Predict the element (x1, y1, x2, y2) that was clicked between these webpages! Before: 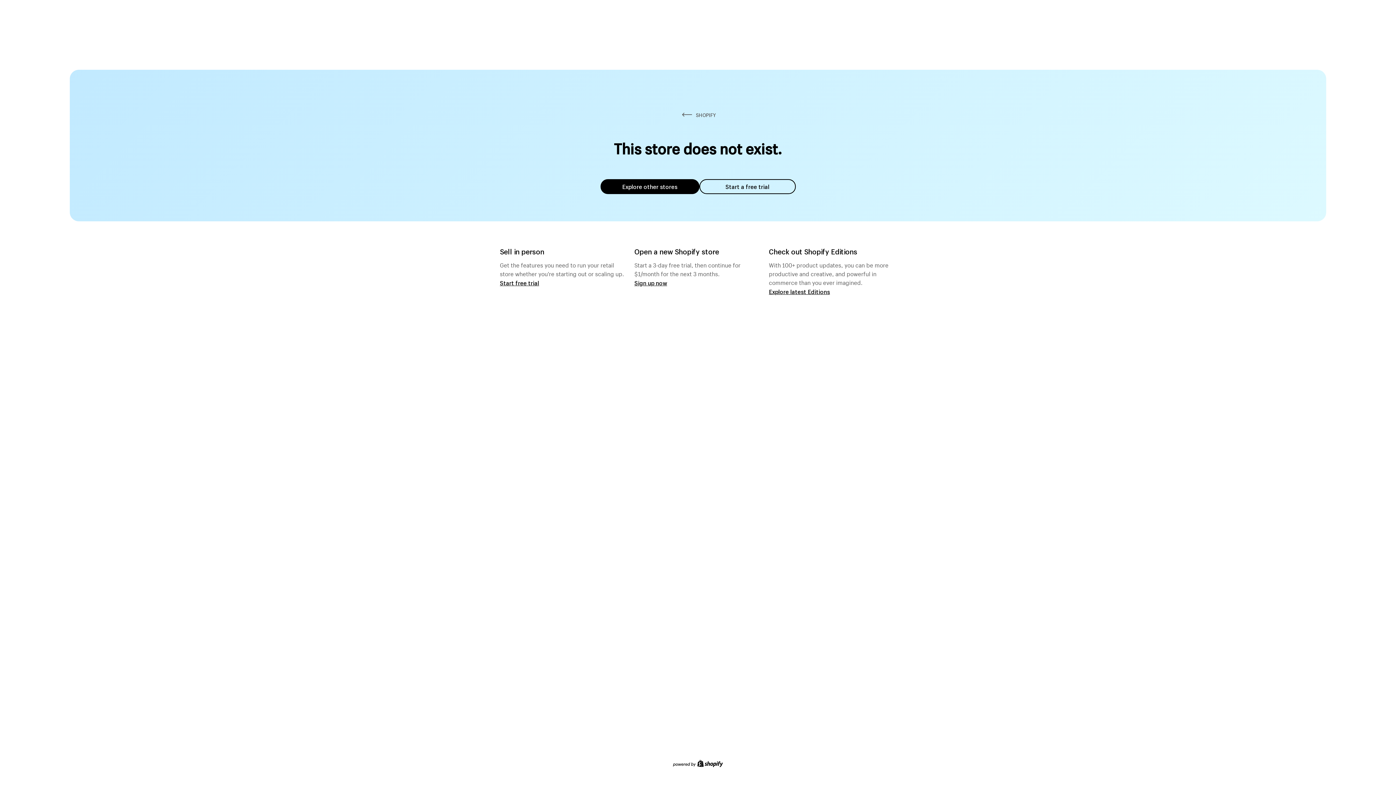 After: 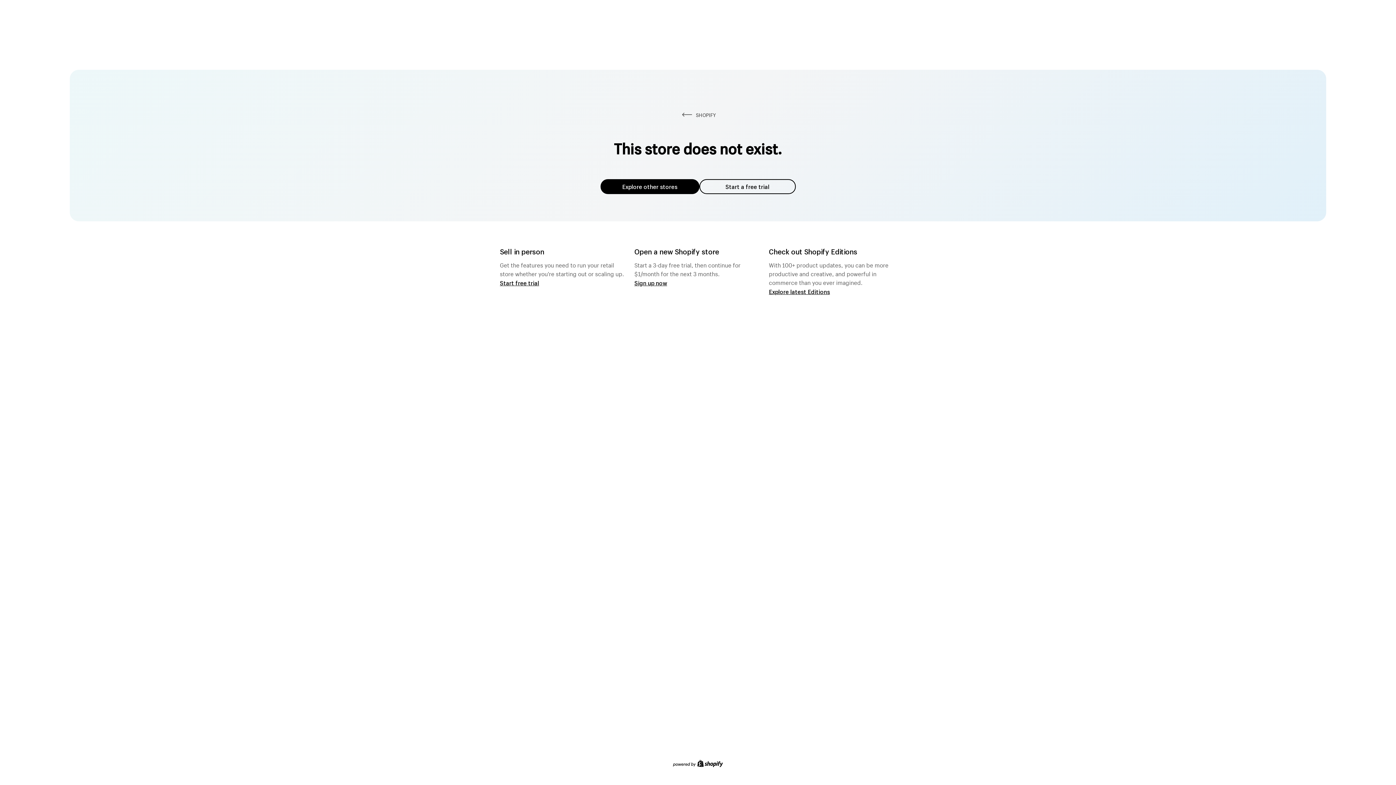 Action: label: Explore other stores bbox: (600, 179, 699, 194)